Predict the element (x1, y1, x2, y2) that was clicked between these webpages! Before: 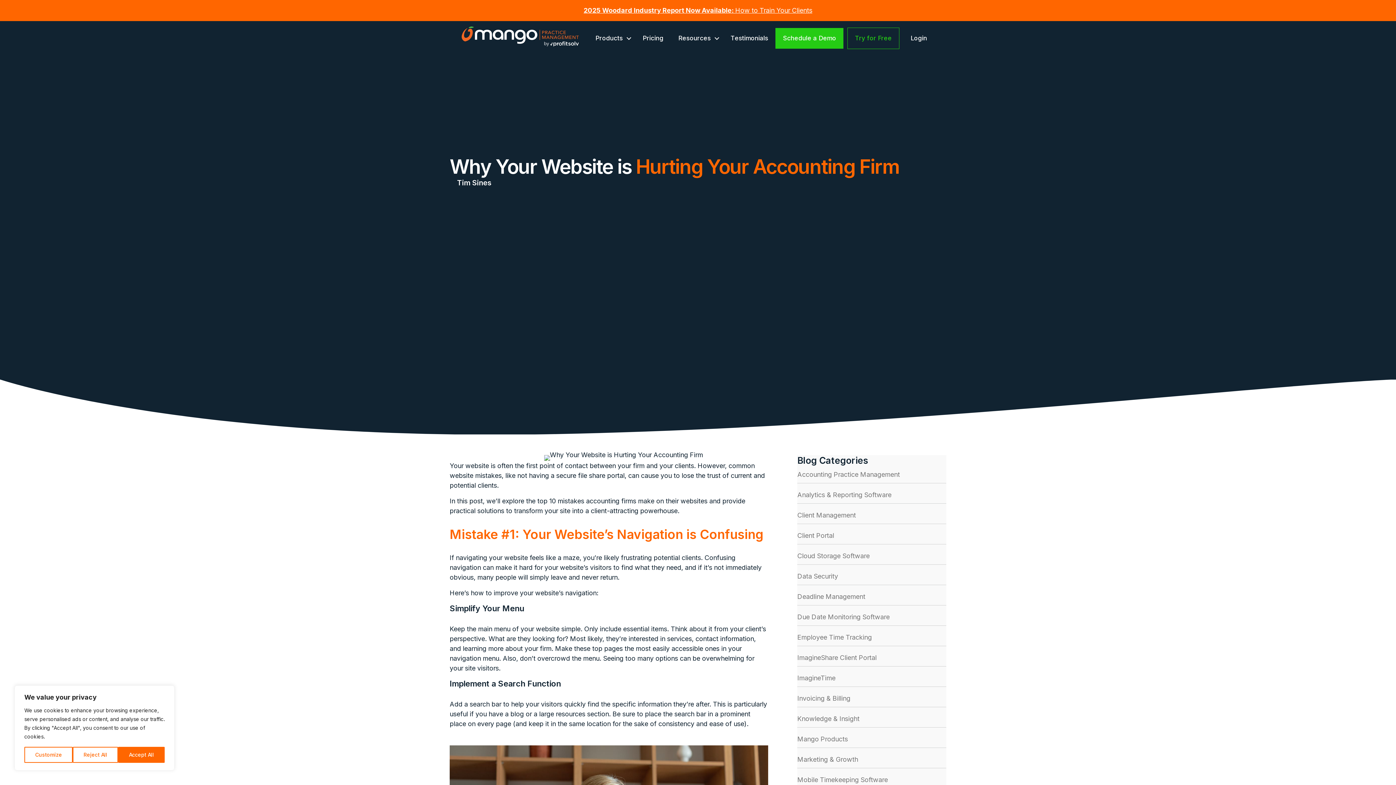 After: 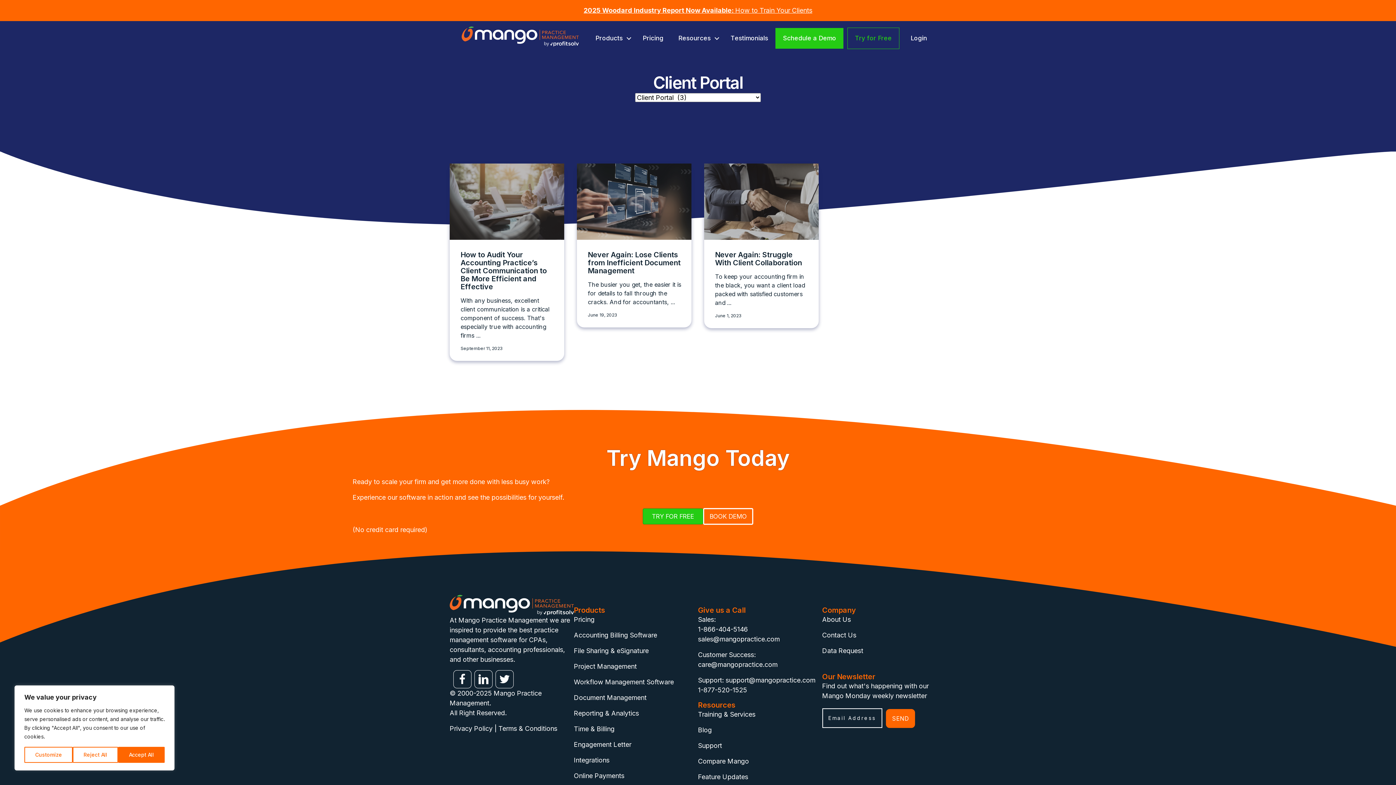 Action: bbox: (797, 531, 834, 539) label: Client Portal